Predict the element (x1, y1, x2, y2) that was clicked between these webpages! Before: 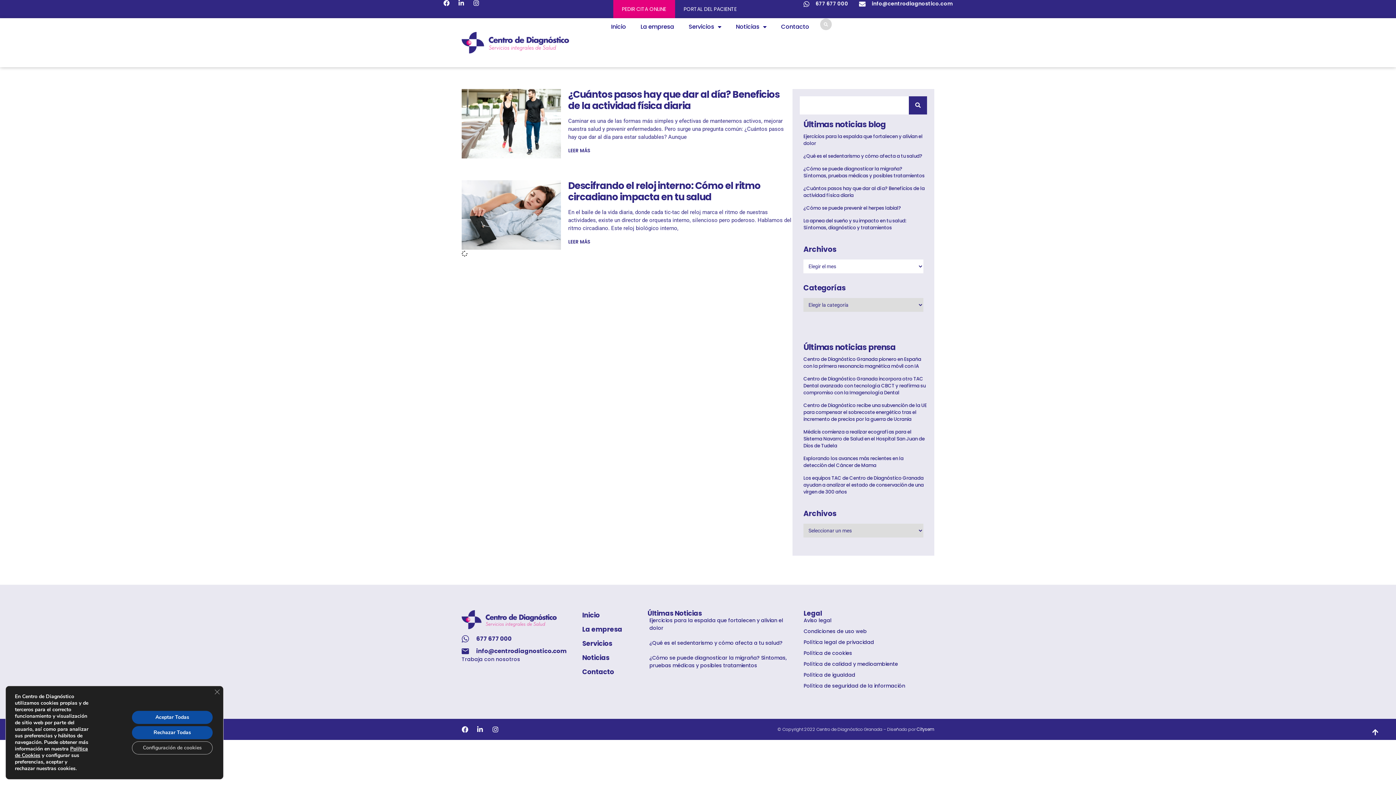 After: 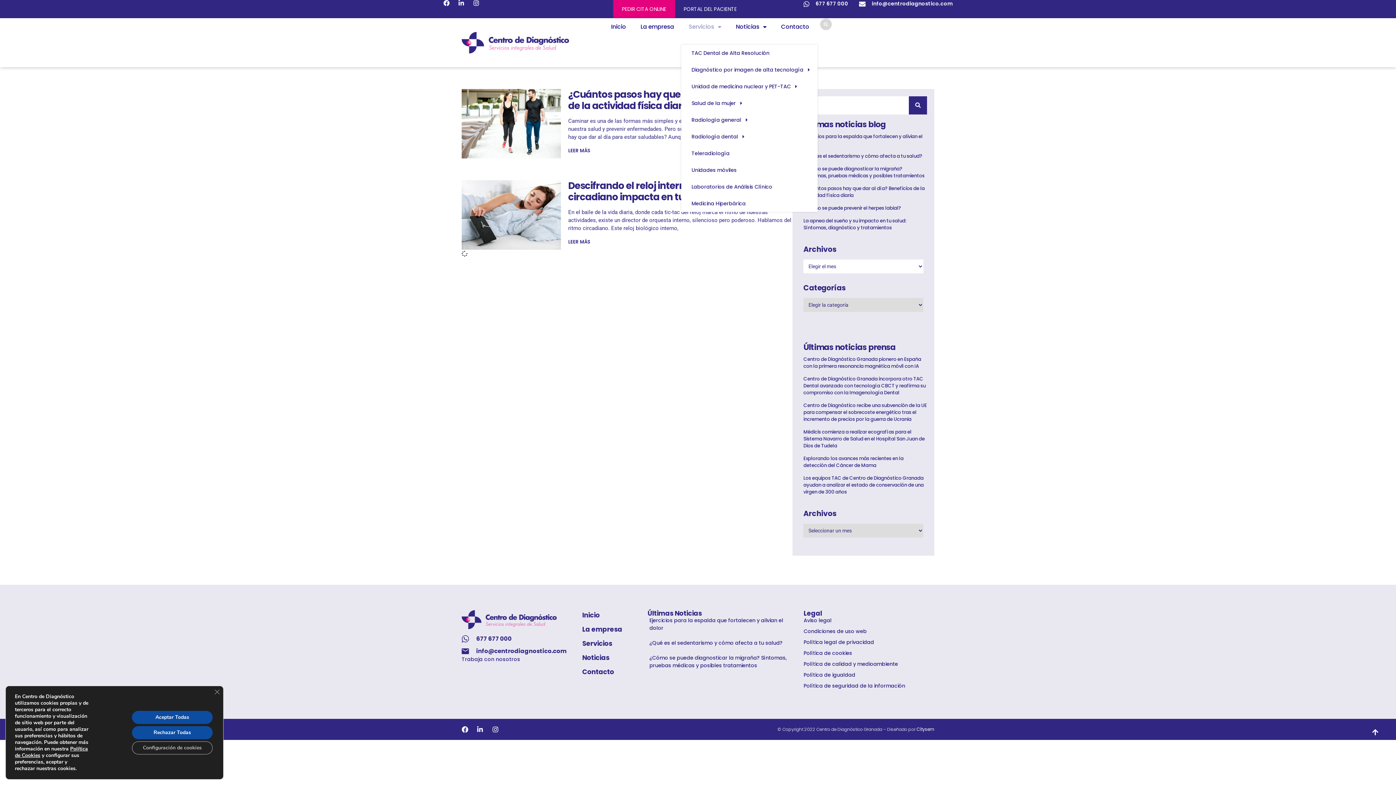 Action: label: Servicios bbox: (681, 18, 728, 35)